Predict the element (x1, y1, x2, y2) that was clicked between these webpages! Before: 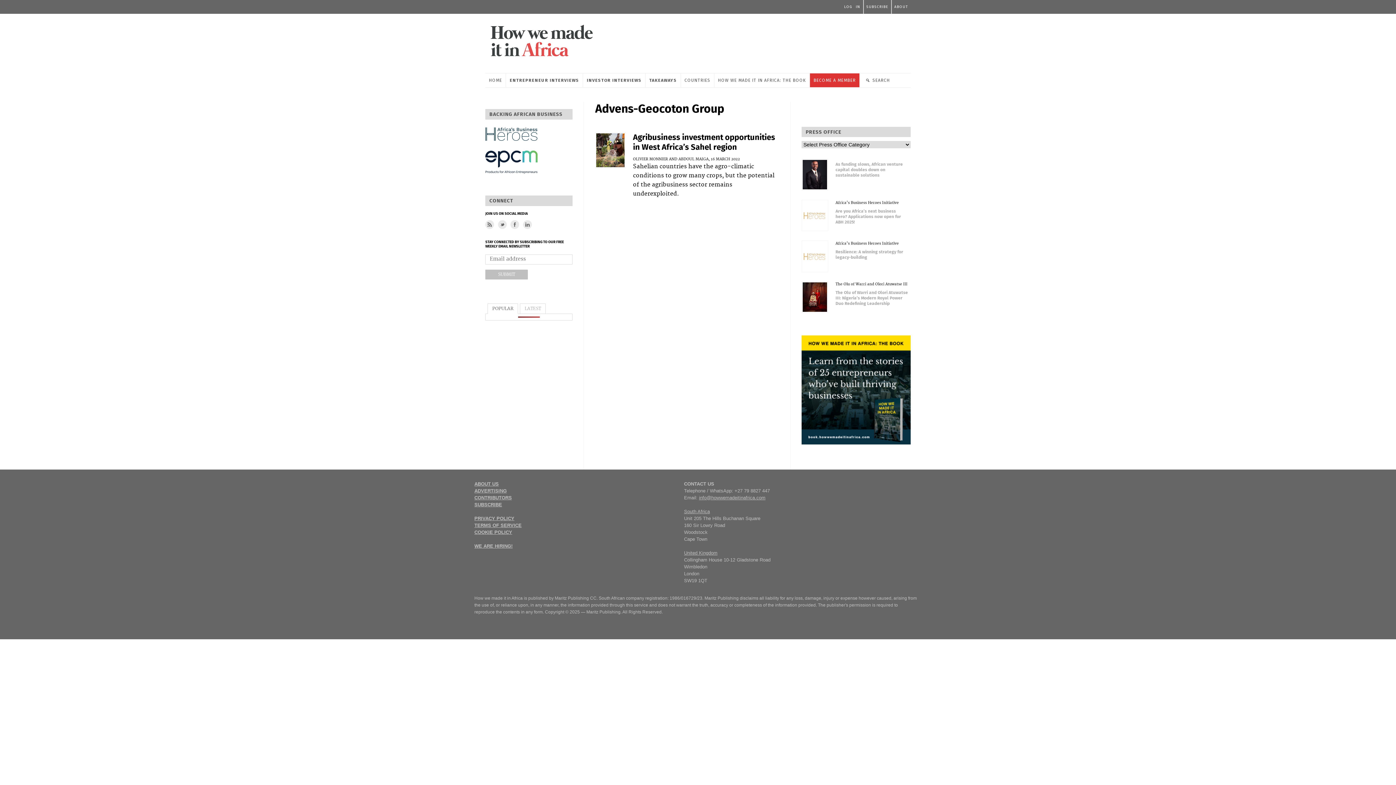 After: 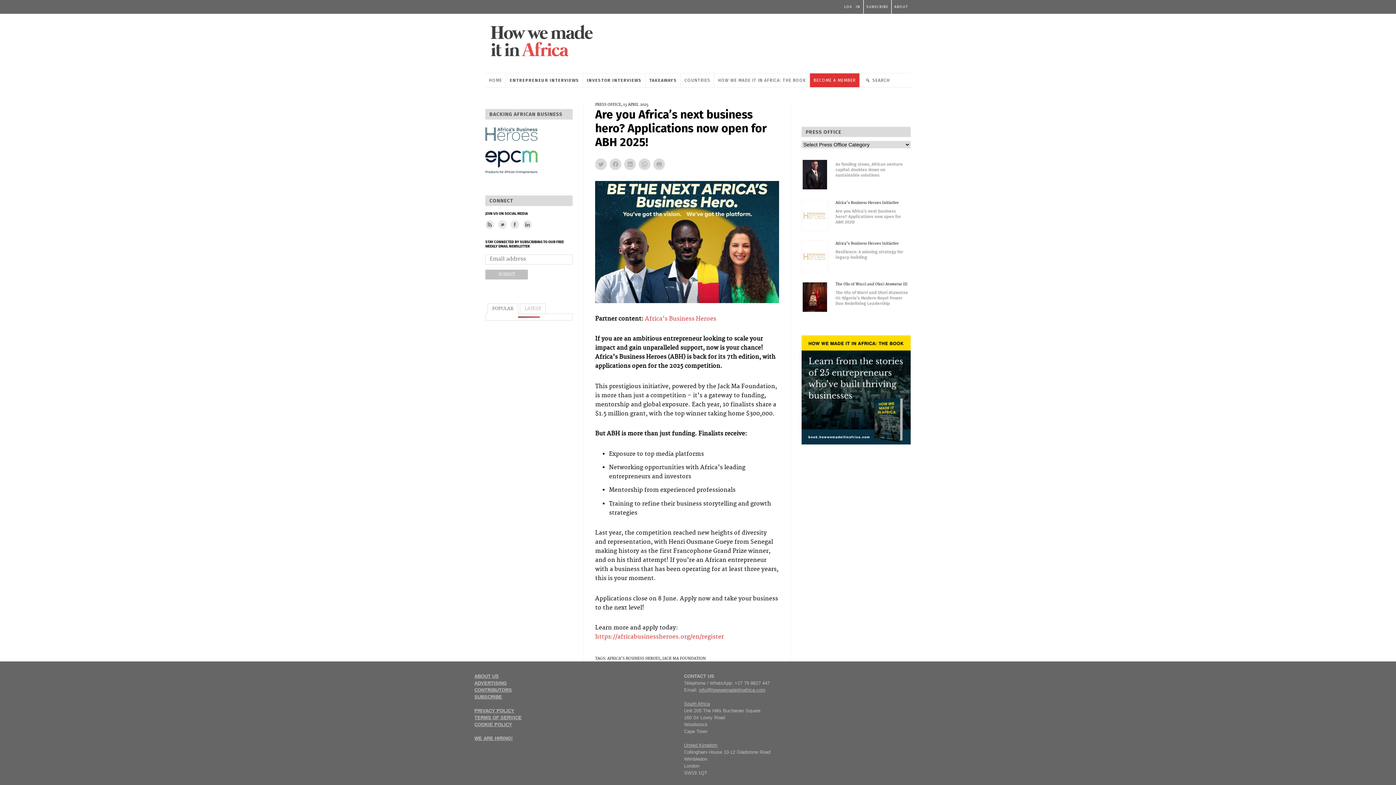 Action: bbox: (835, 208, 901, 224) label: Are you Africa’s next business hero? Applications now open for ABH 2025!